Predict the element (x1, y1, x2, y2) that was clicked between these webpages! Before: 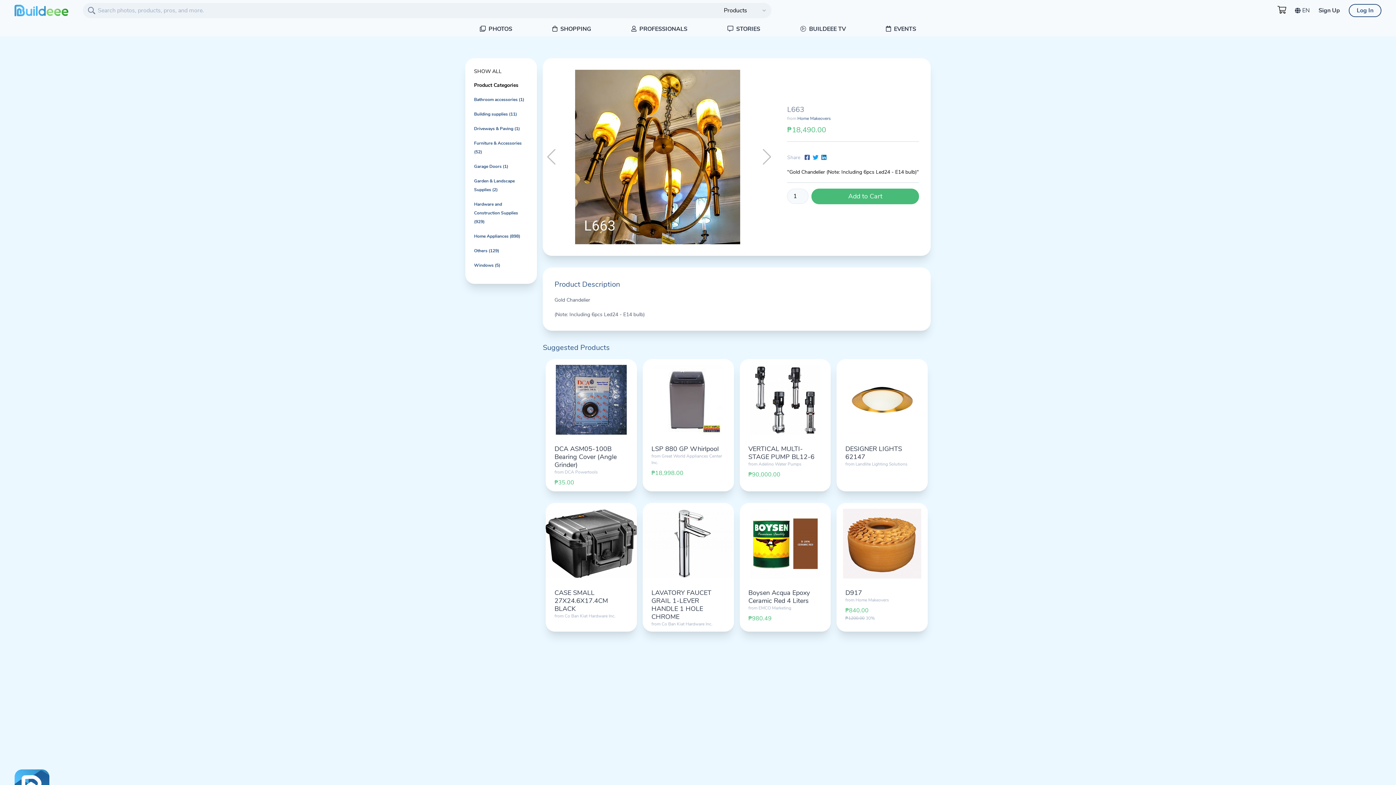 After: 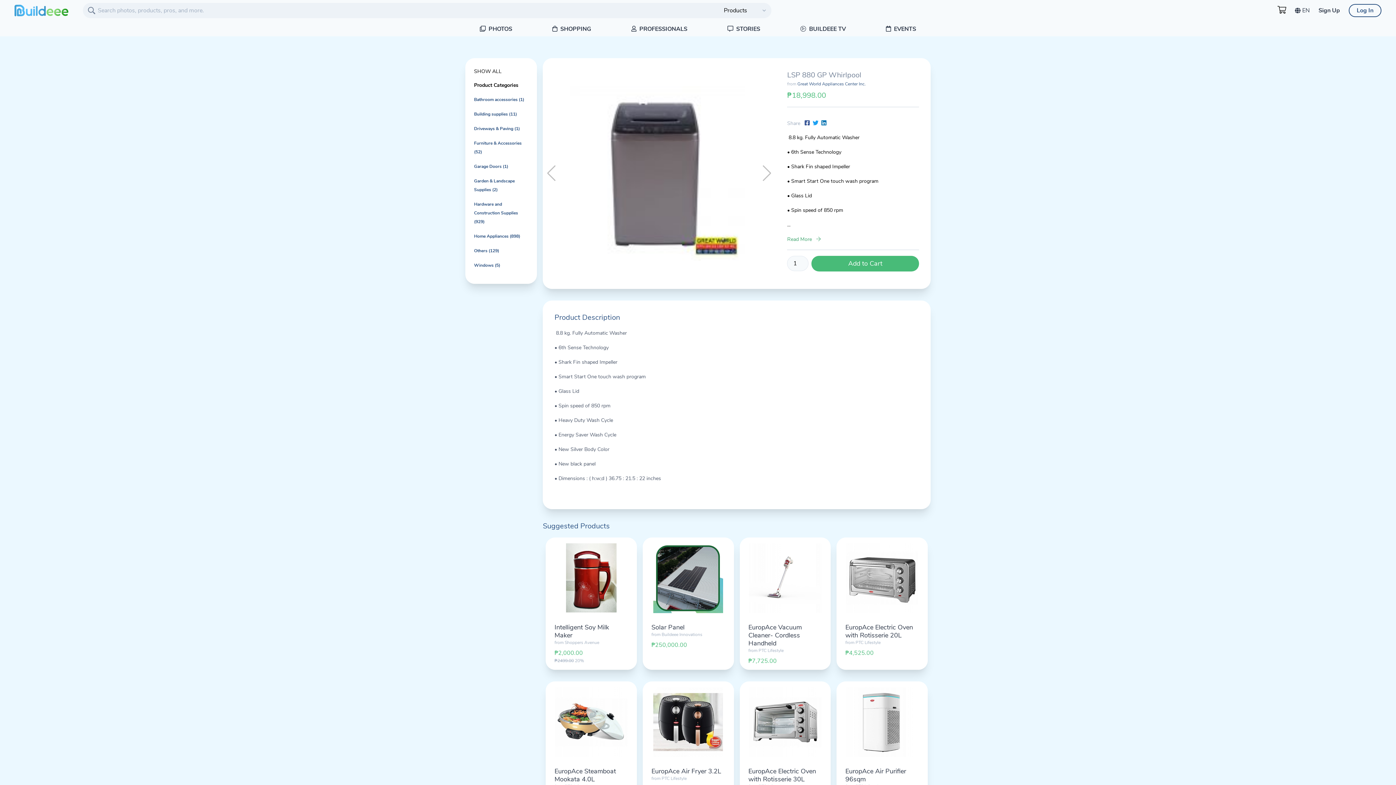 Action: bbox: (642, 365, 734, 434)